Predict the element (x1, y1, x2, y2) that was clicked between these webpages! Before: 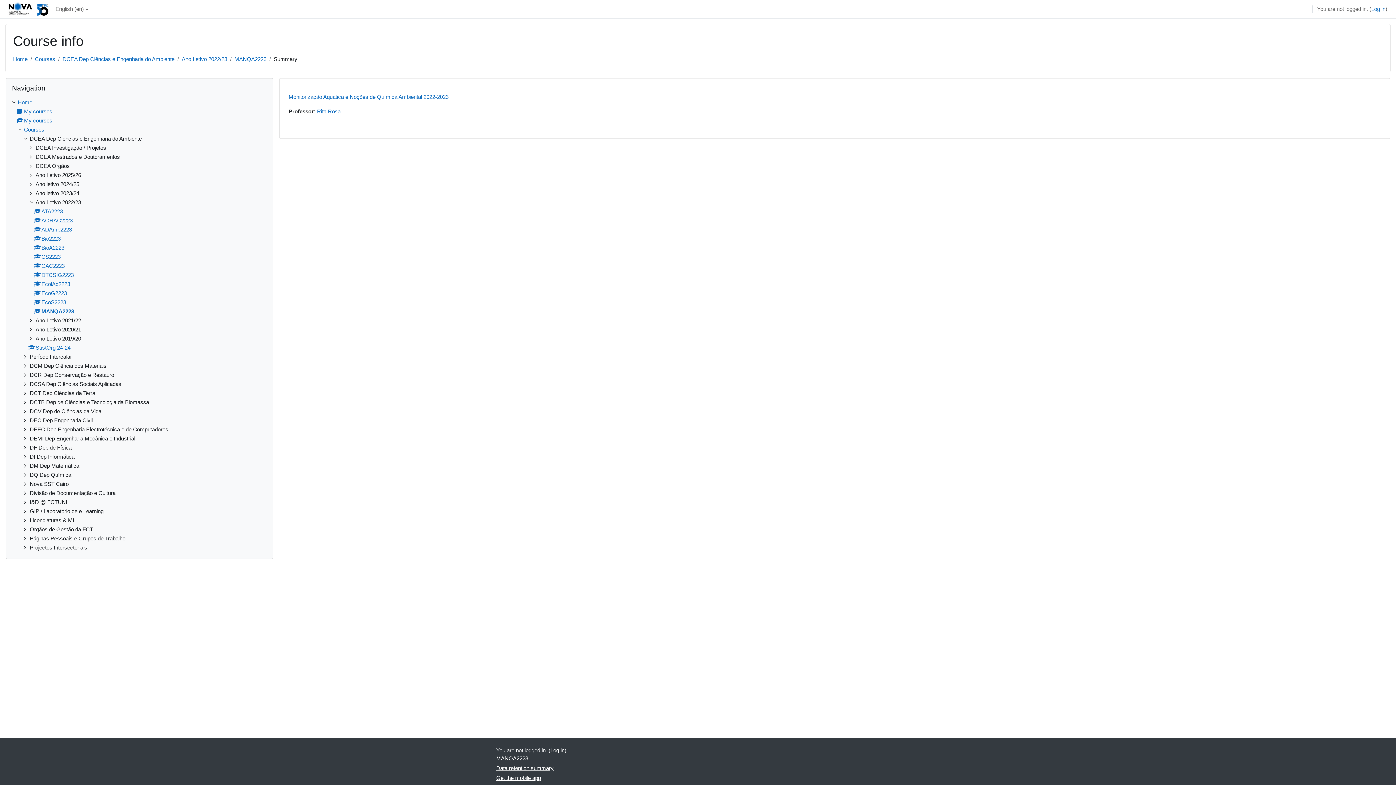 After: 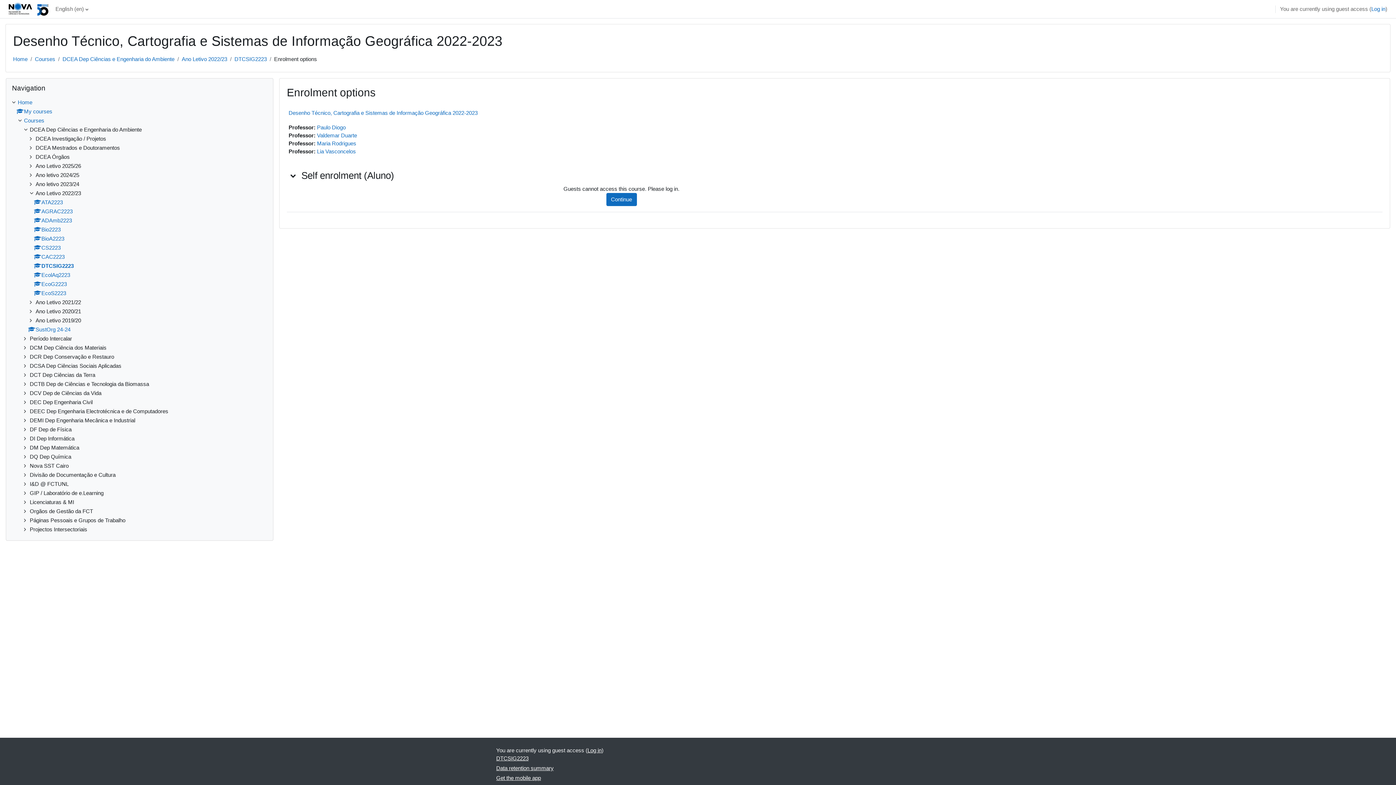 Action: label: DTCSIG2223 bbox: (33, 272, 73, 278)